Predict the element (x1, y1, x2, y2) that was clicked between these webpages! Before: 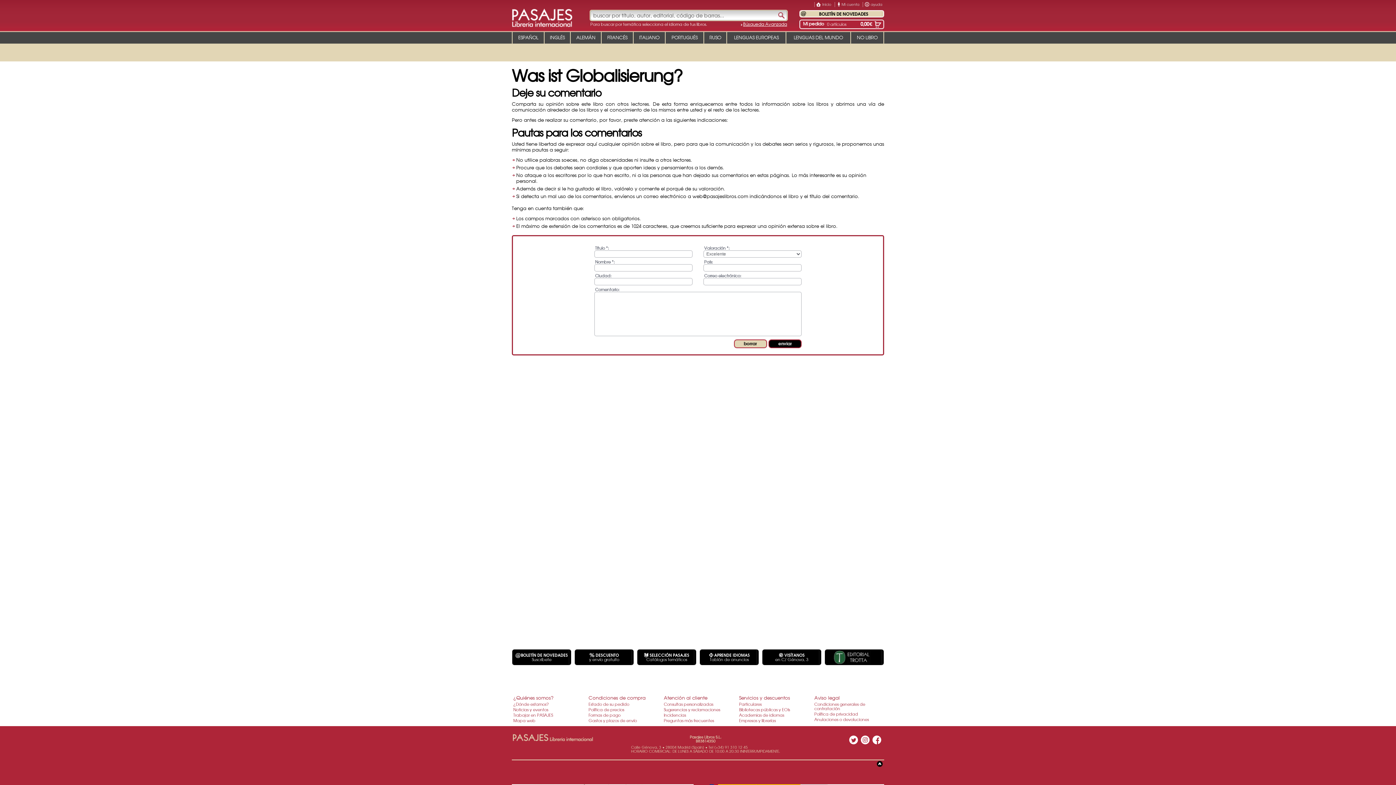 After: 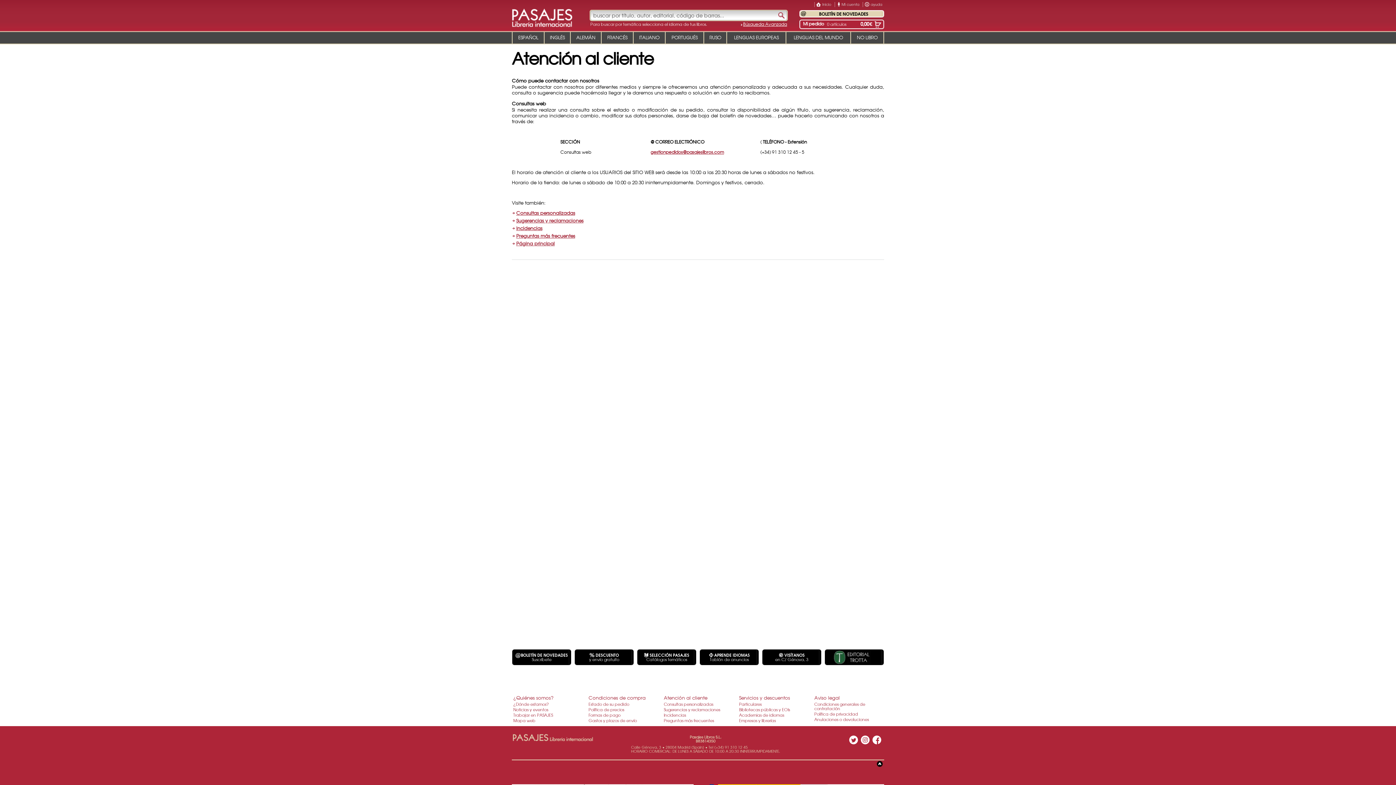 Action: label: Atención al cliente bbox: (664, 694, 707, 701)